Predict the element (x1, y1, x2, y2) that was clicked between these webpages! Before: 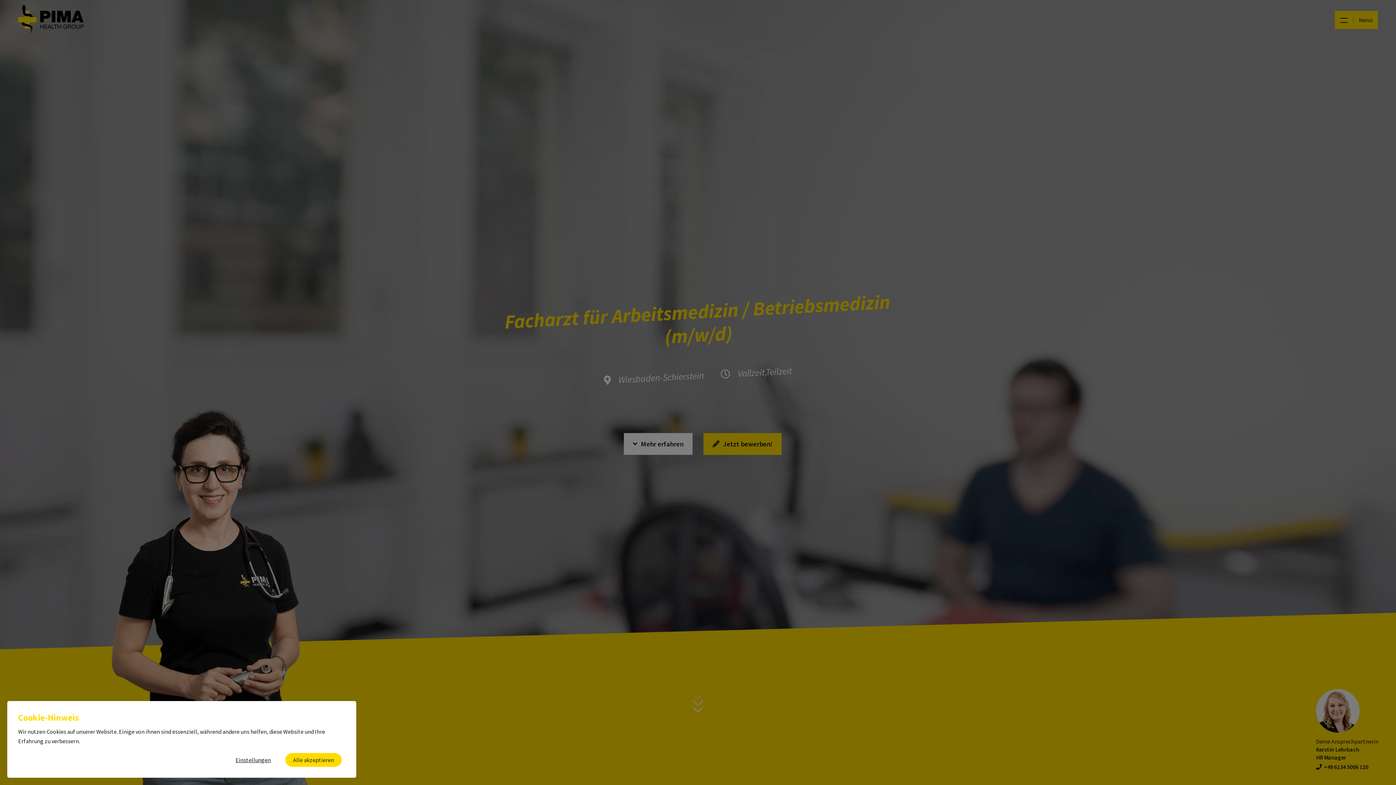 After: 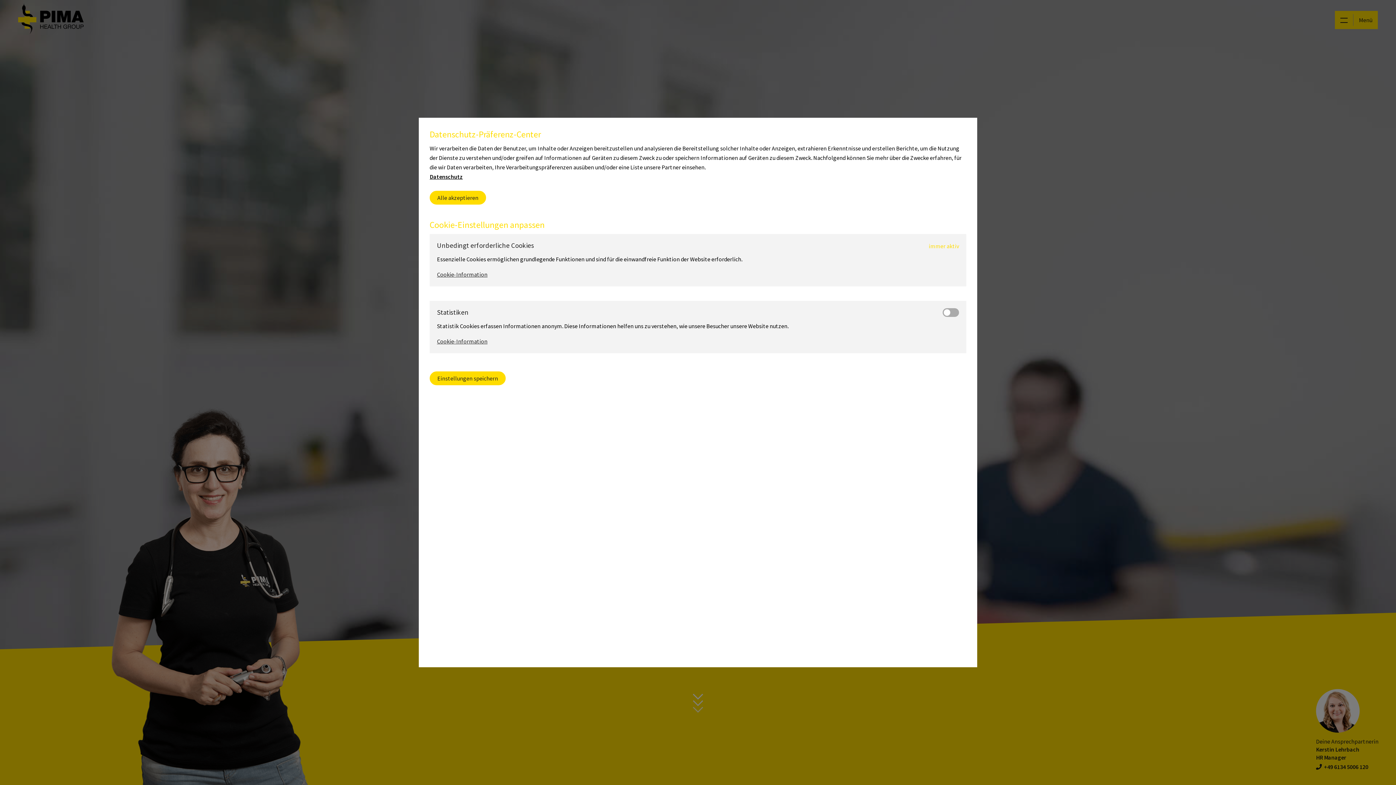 Action: bbox: (228, 753, 278, 766) label: Einstellungen